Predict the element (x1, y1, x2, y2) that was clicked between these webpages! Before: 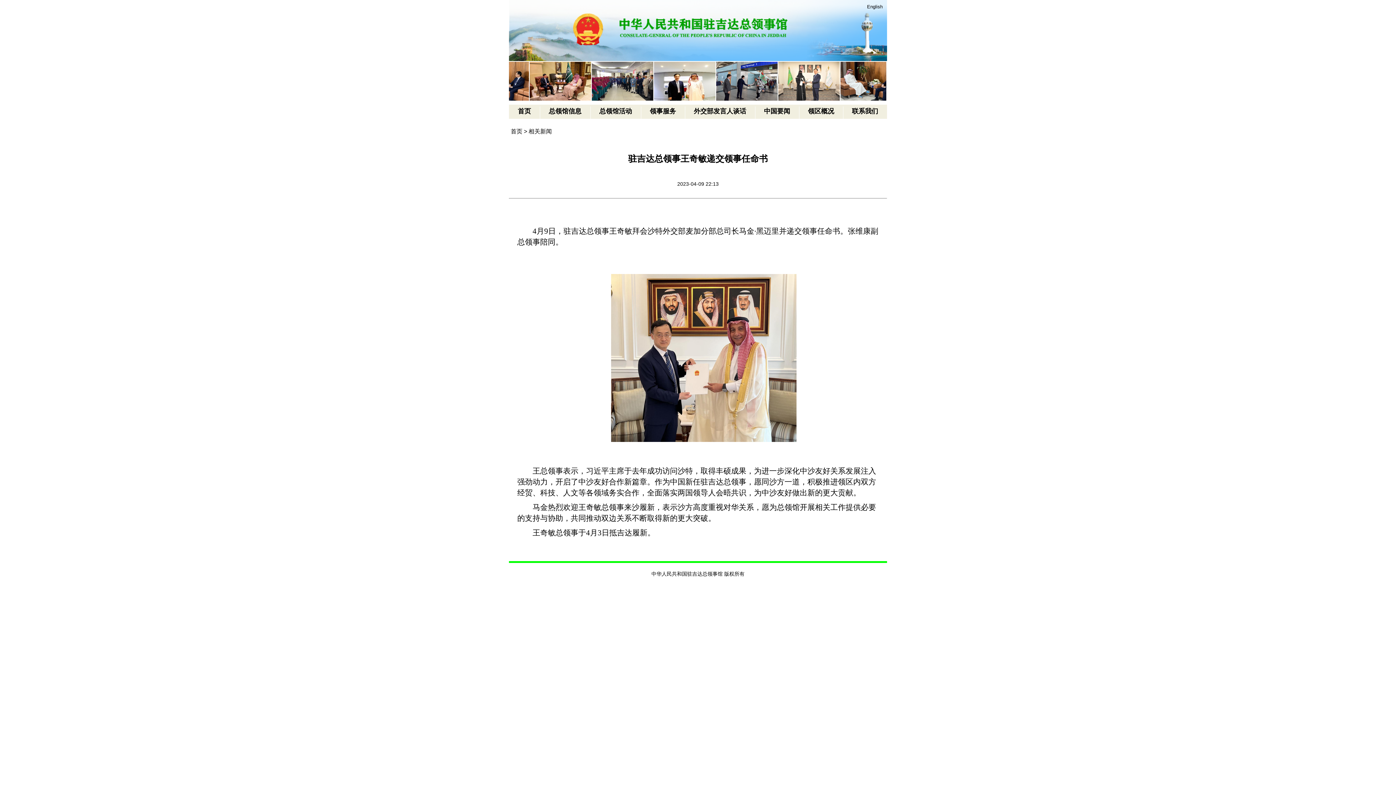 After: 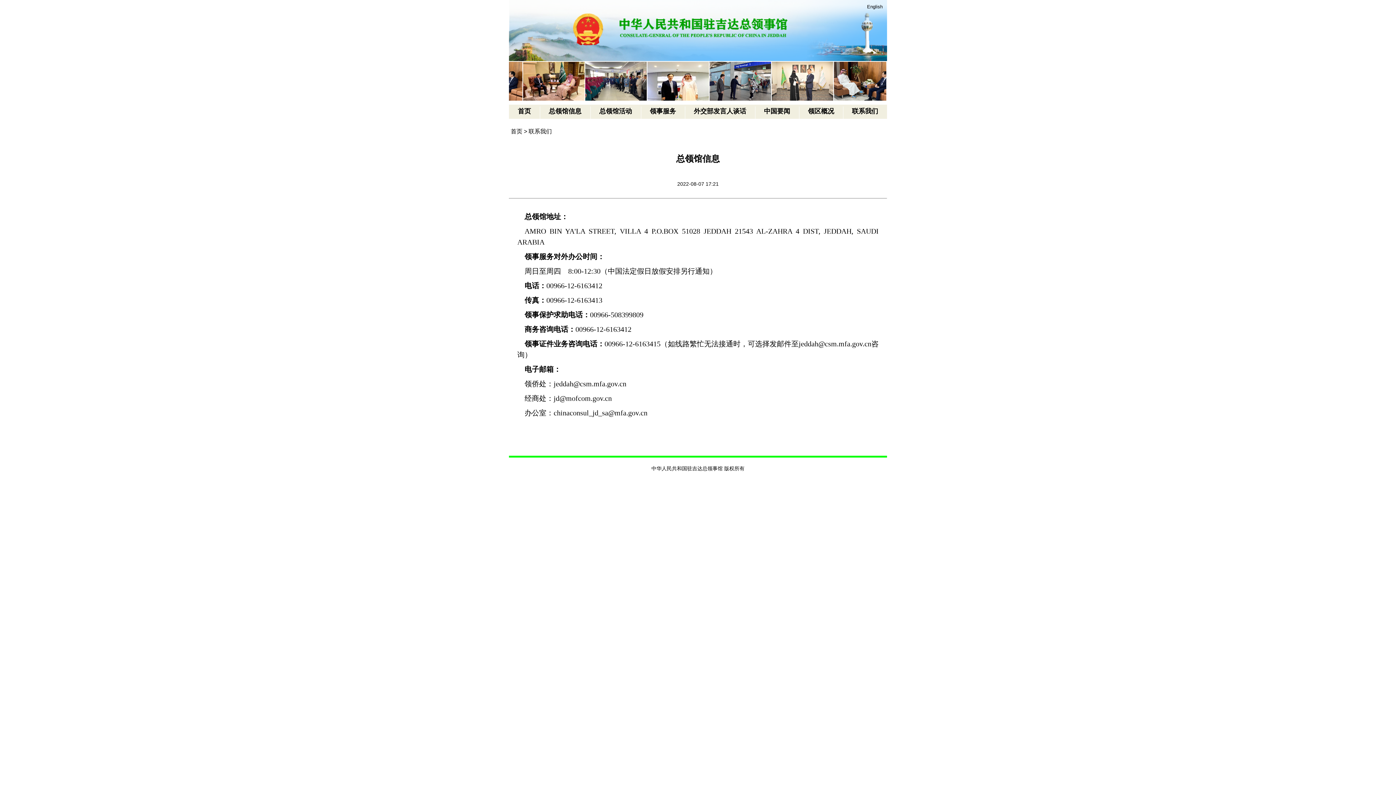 Action: bbox: (843, 106, 887, 118) label: 联系我们